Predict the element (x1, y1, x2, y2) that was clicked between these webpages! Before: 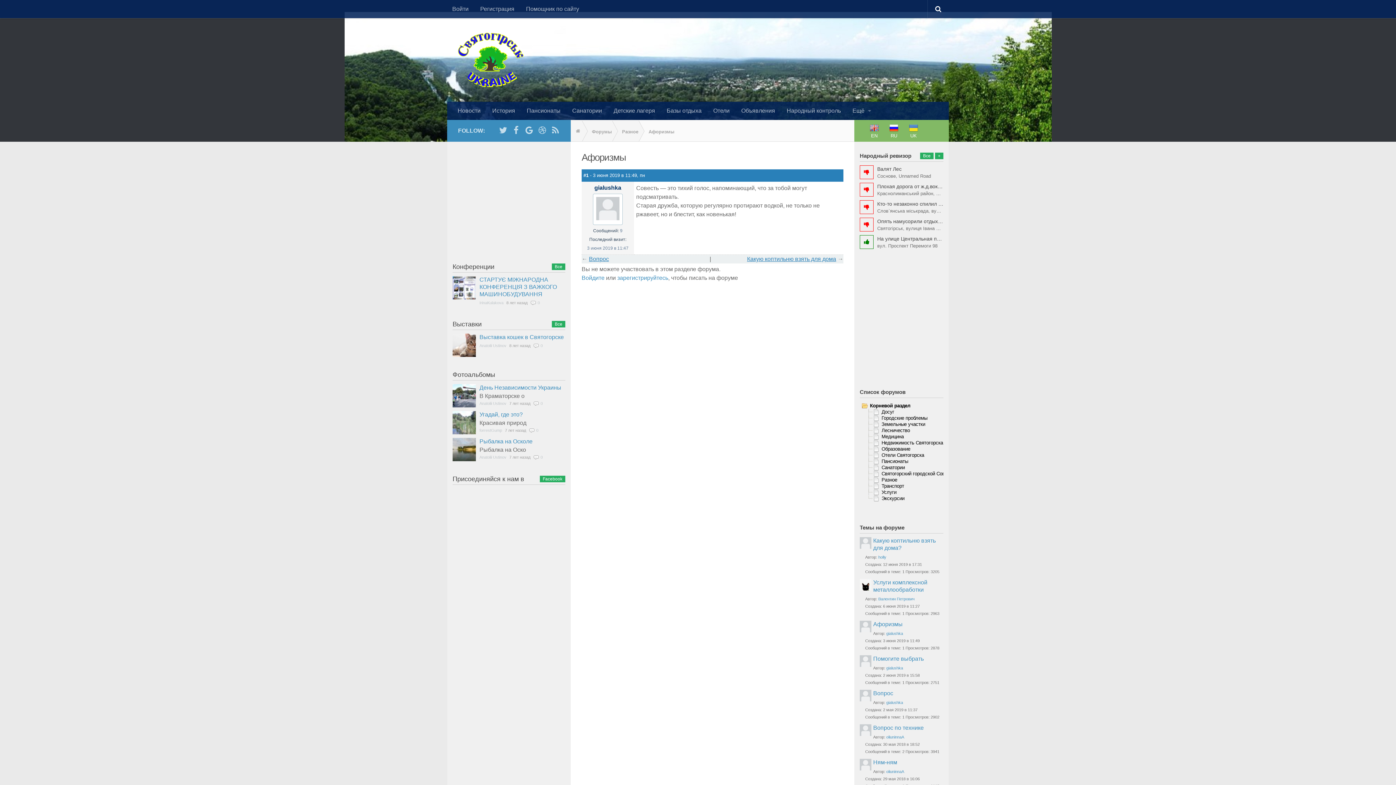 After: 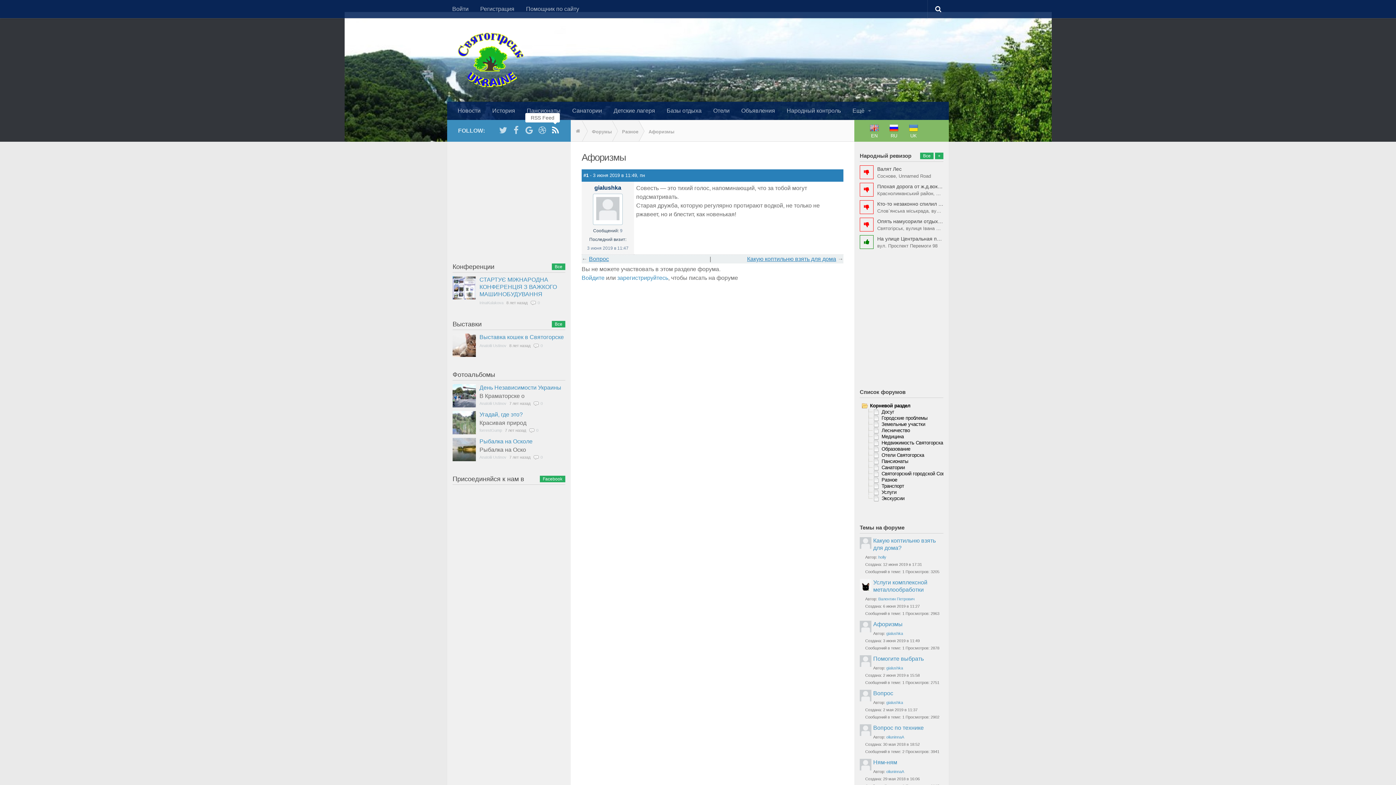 Action: bbox: (551, 126, 560, 134)